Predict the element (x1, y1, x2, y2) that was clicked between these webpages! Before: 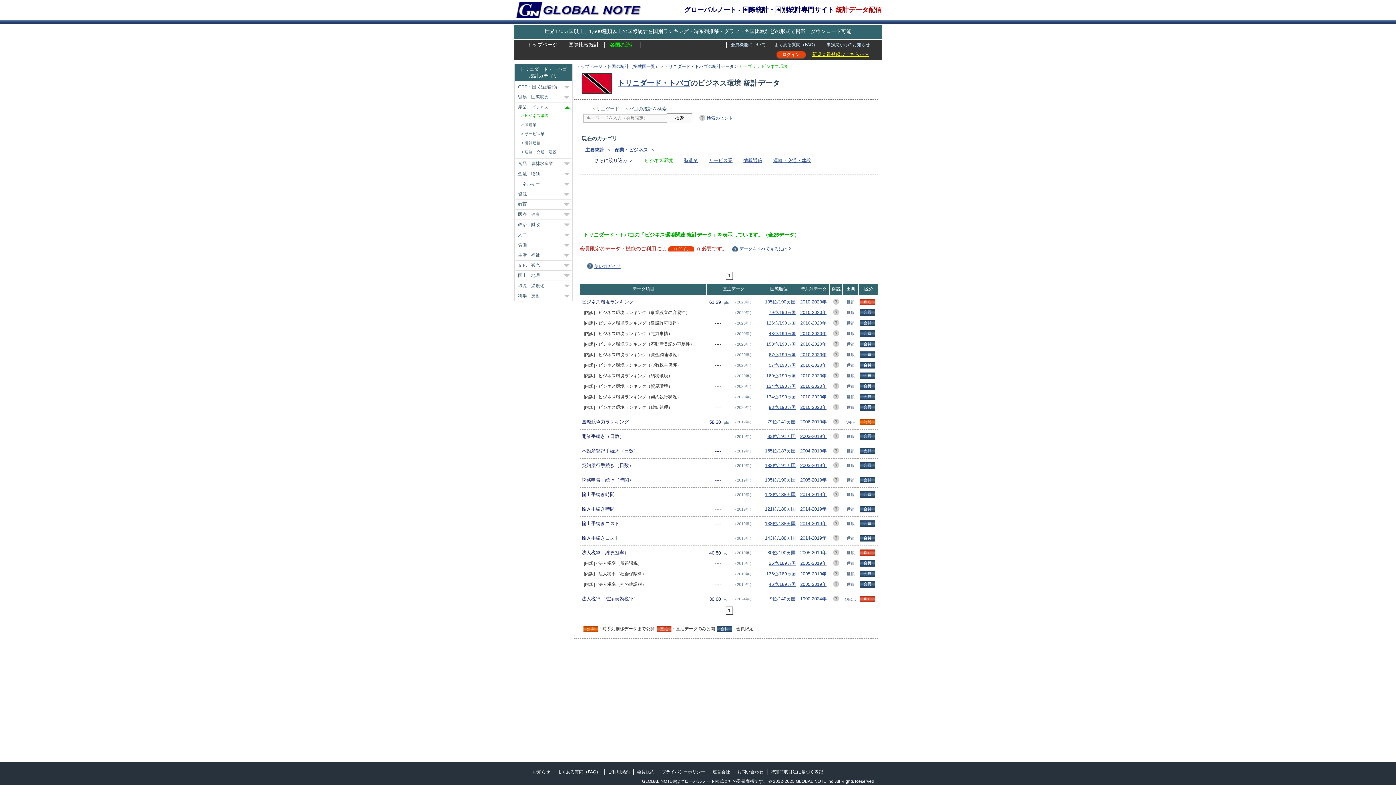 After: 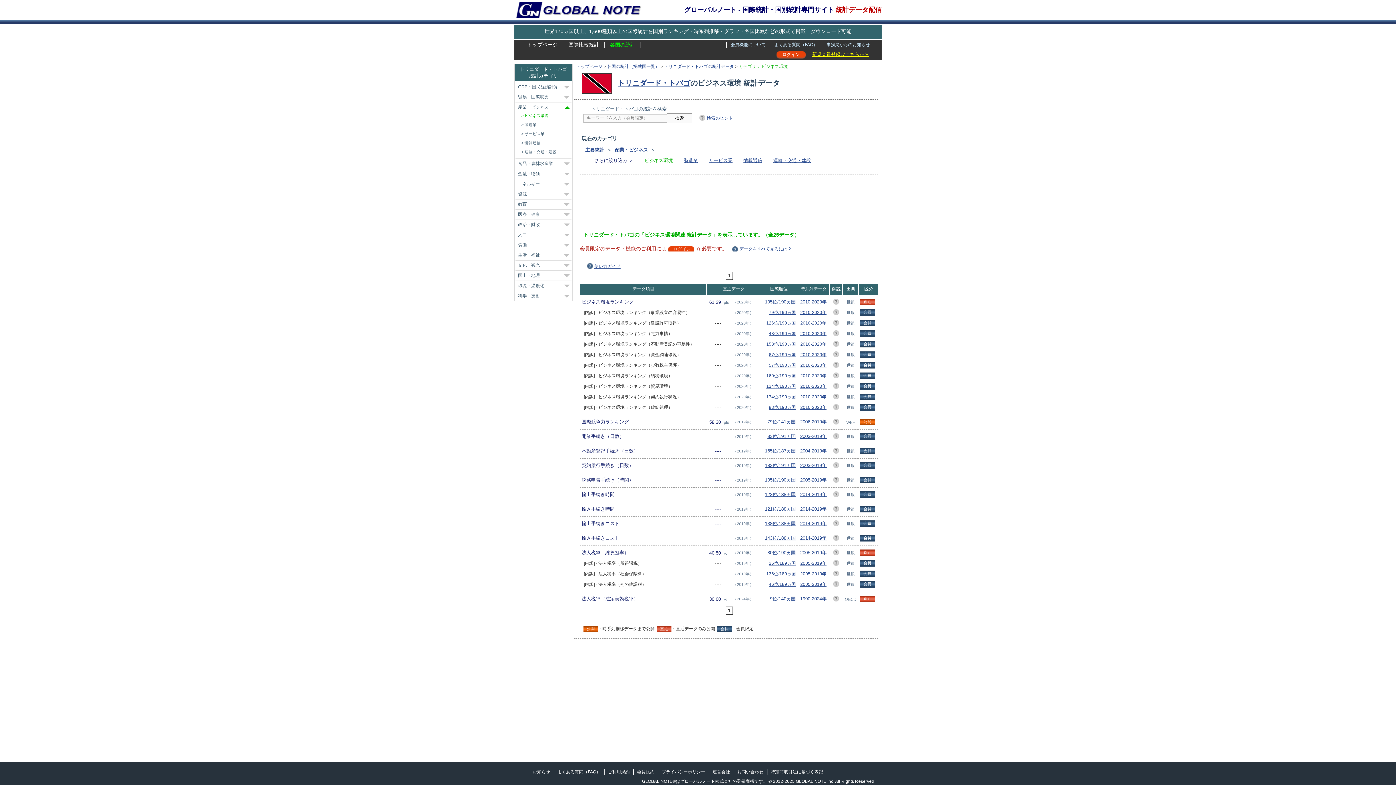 Action: bbox: (833, 353, 839, 358)